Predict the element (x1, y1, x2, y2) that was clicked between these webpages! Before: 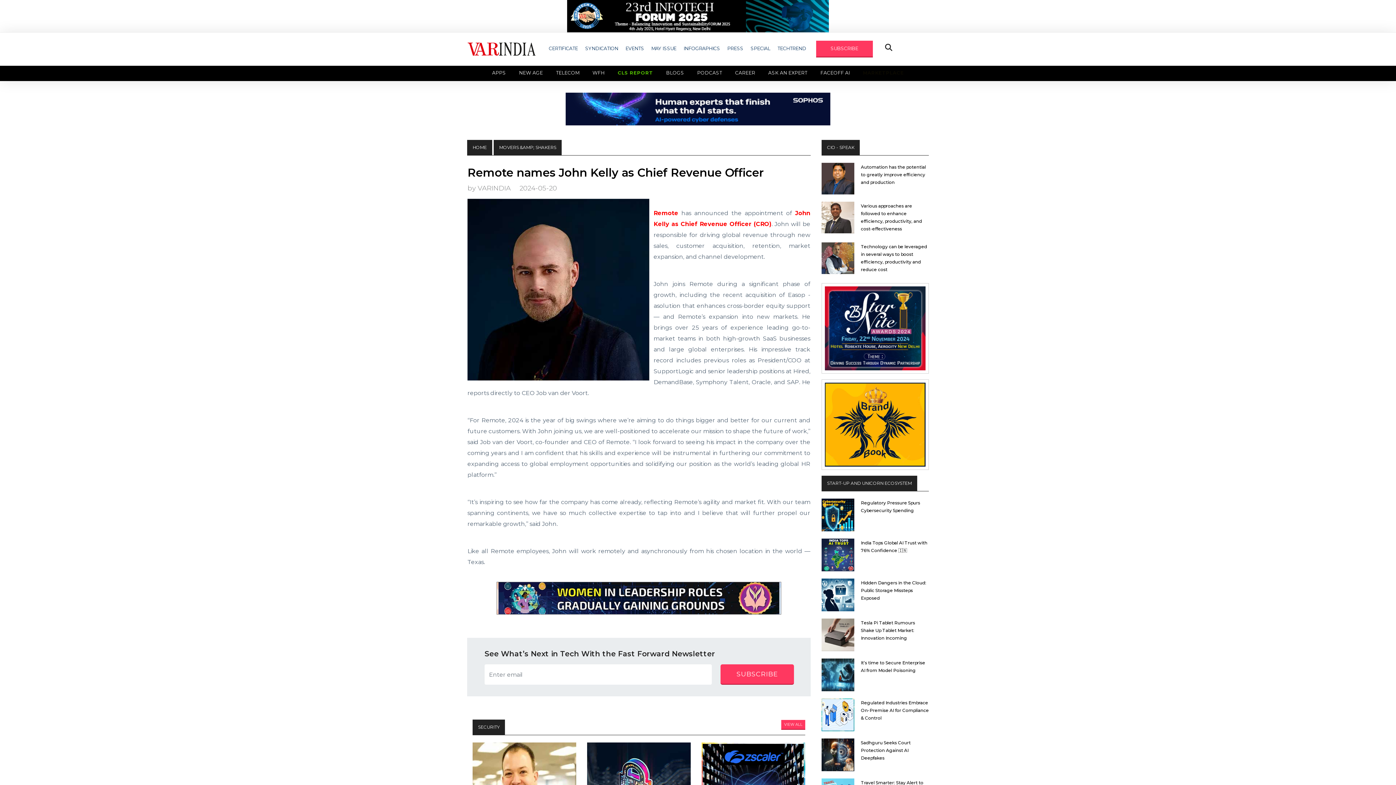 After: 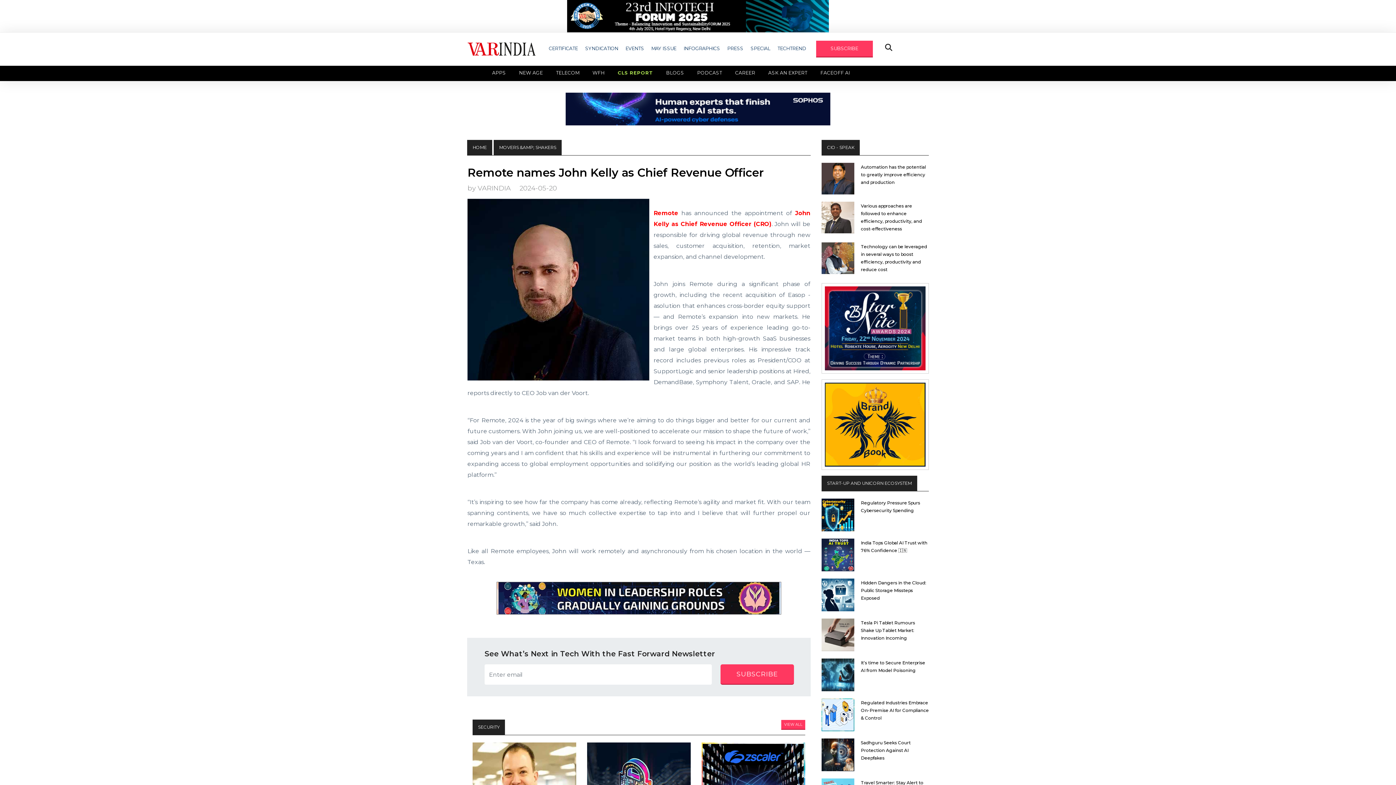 Action: bbox: (825, 324, 925, 331)